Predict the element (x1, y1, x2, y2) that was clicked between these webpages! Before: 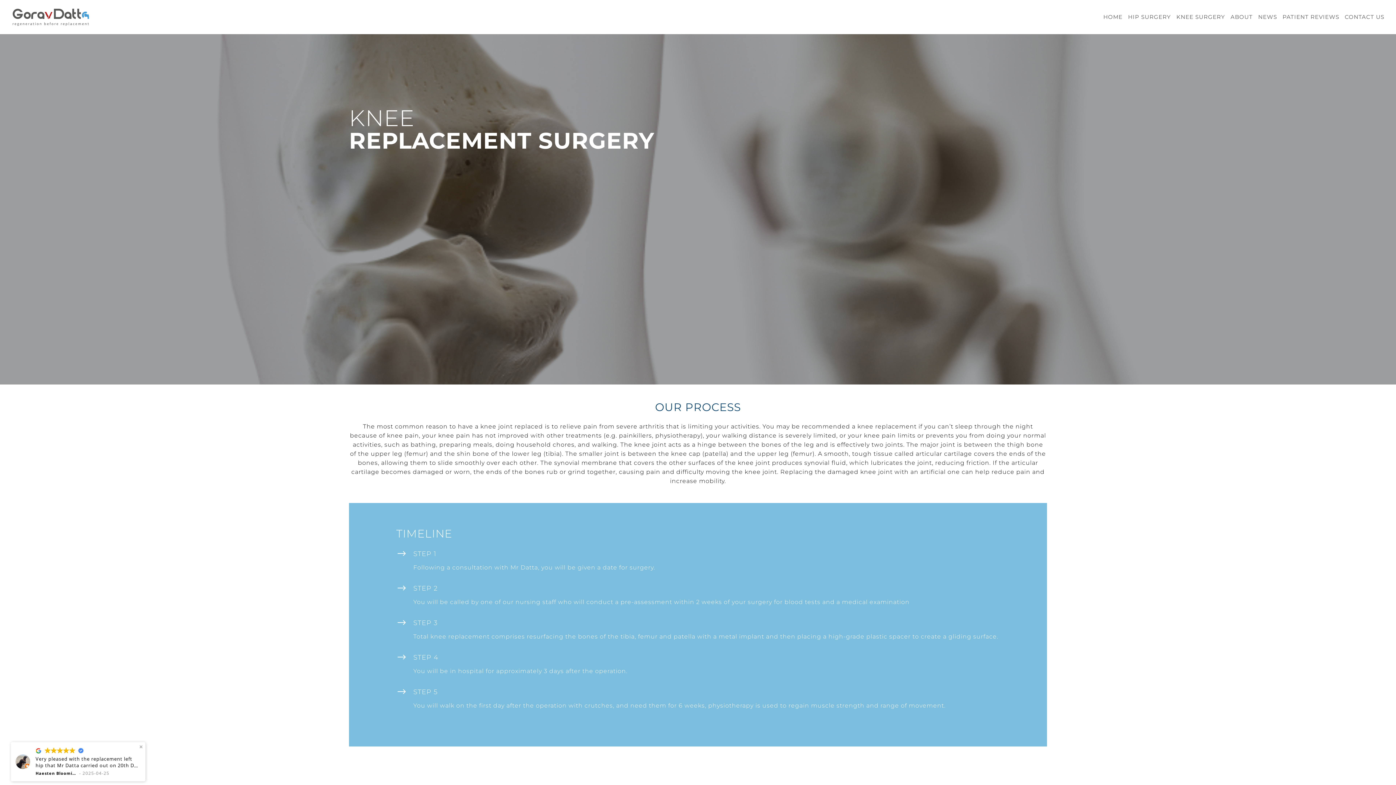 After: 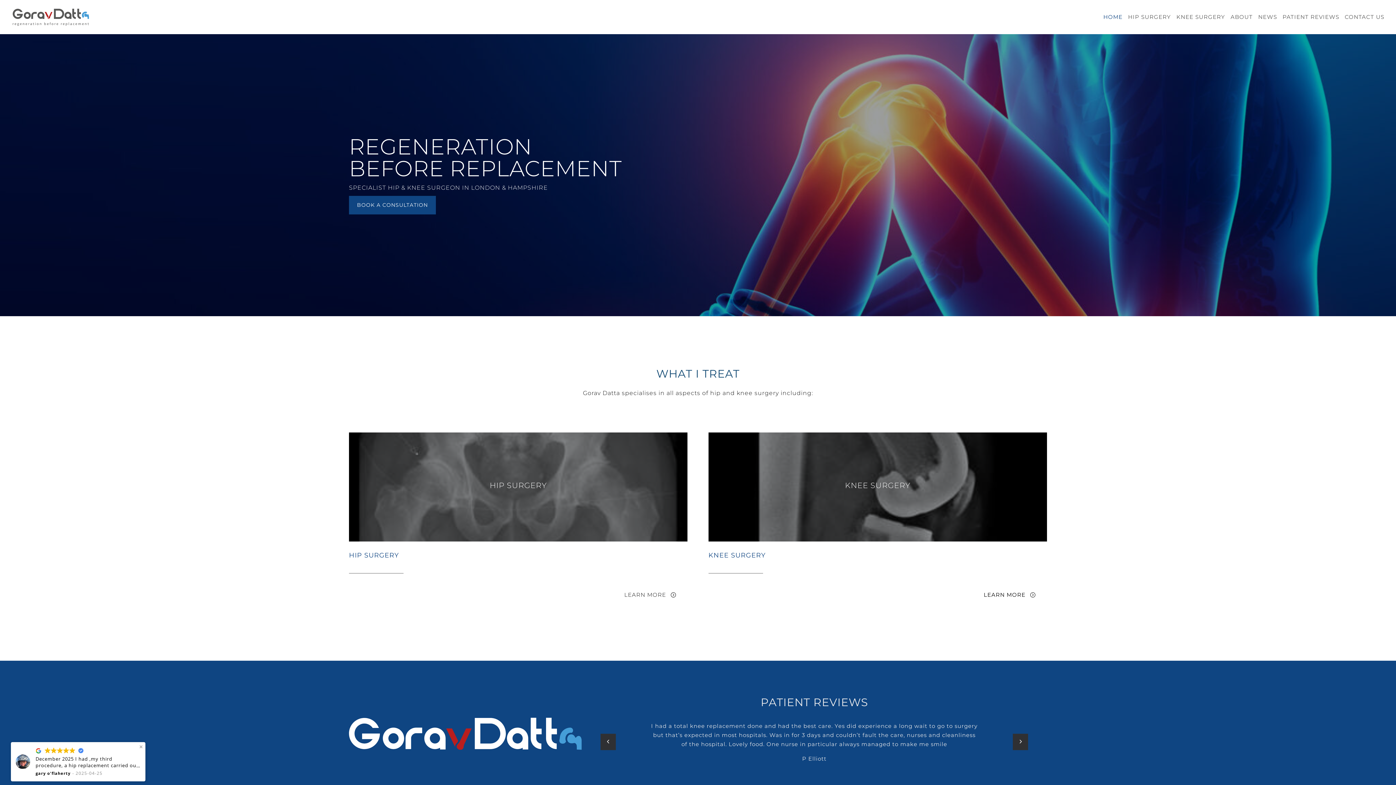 Action: label: HOME bbox: (1103, 14, 1122, 34)